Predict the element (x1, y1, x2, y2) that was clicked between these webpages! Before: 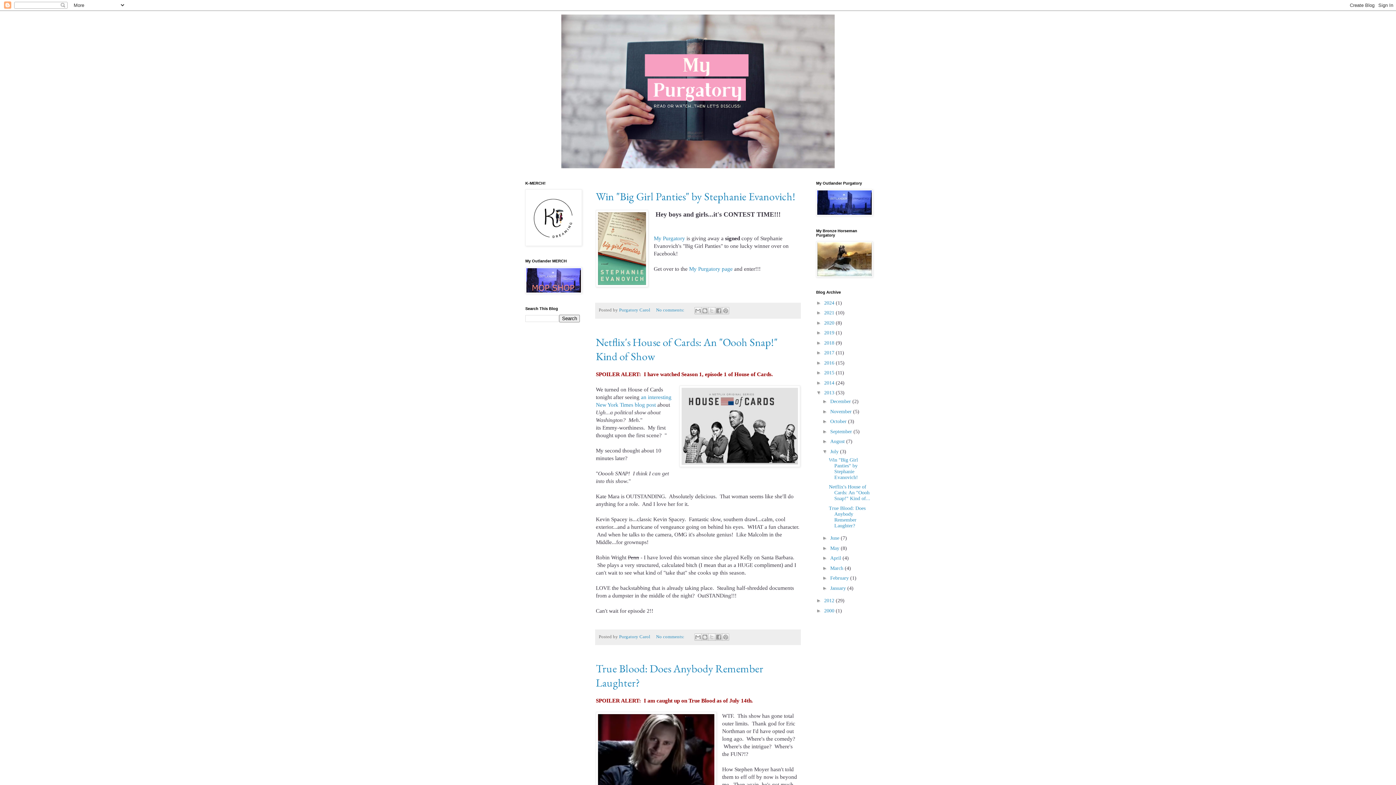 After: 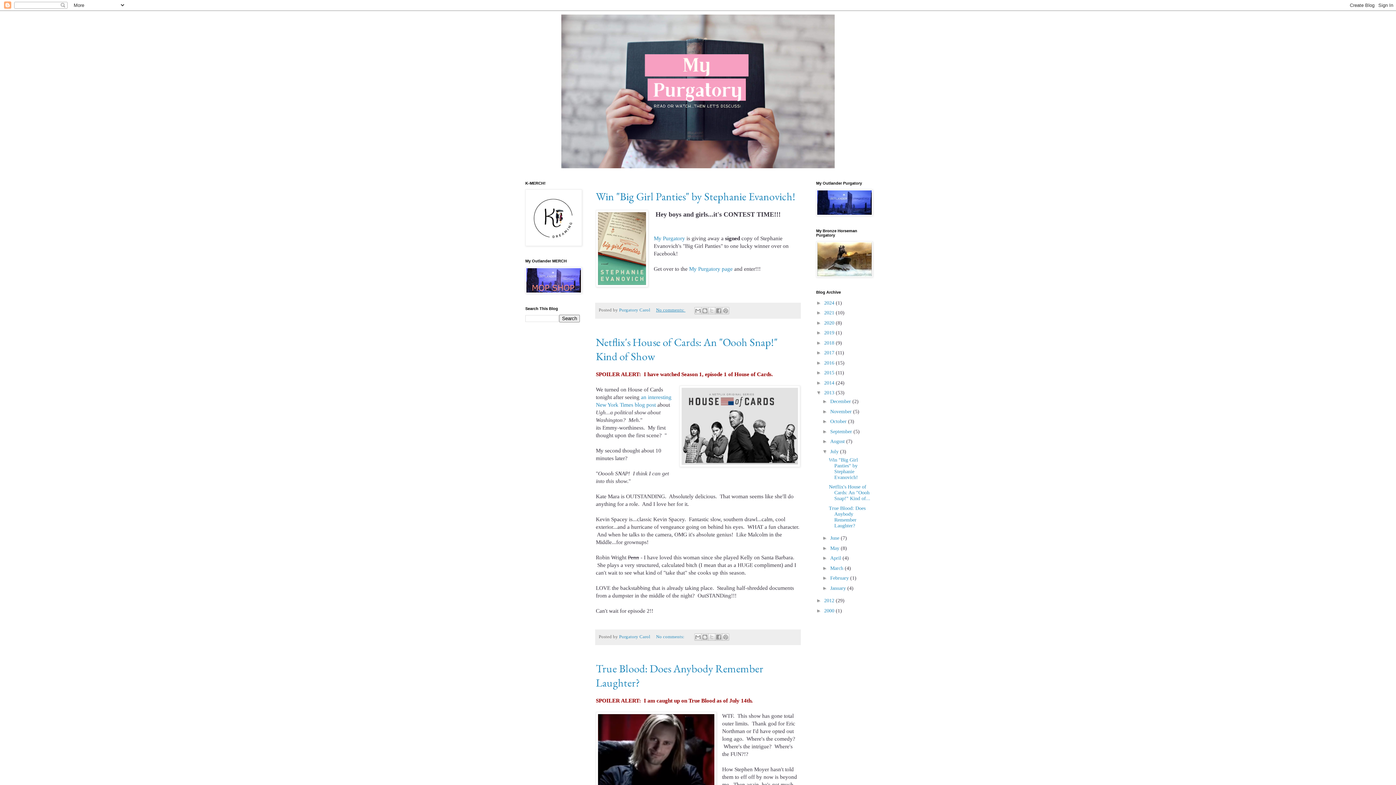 Action: bbox: (656, 307, 685, 312) label: No comments: 